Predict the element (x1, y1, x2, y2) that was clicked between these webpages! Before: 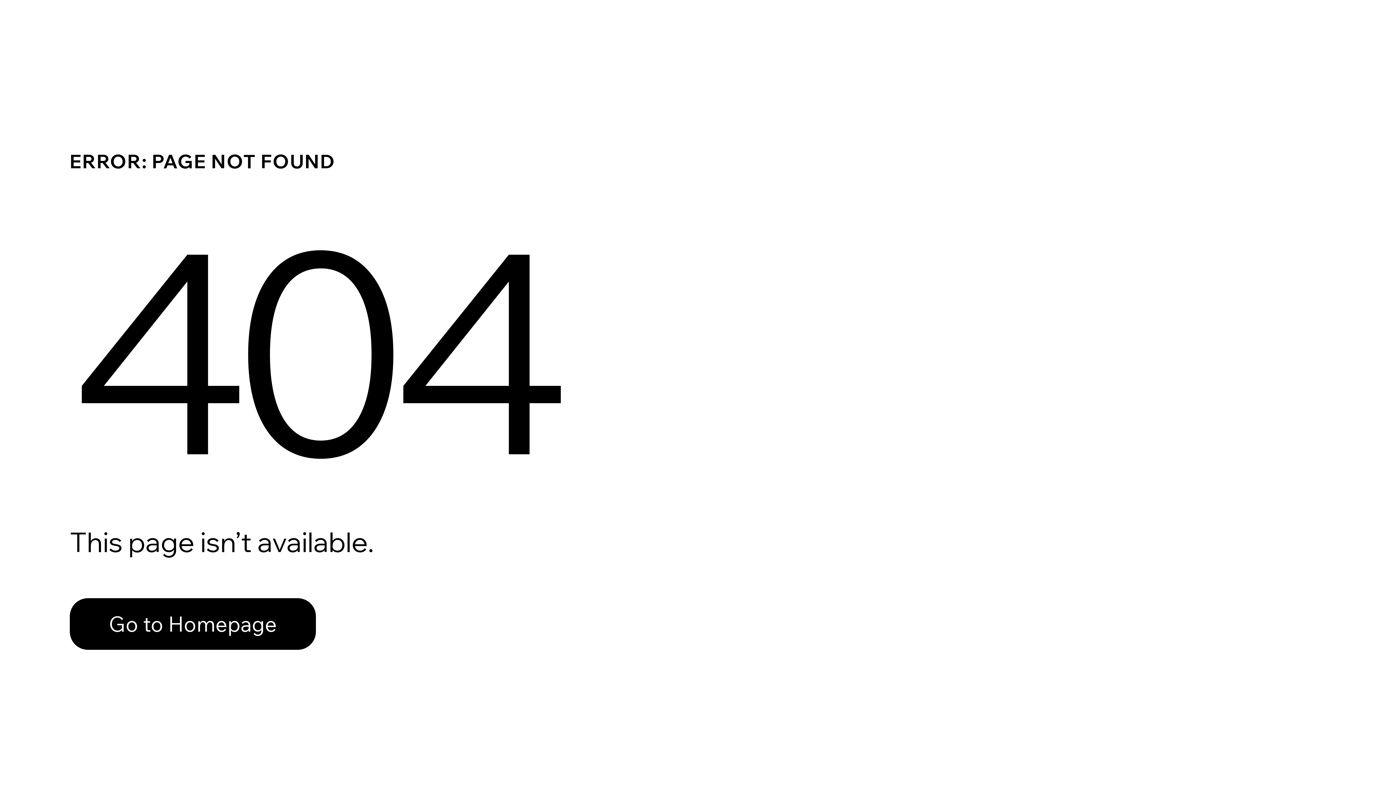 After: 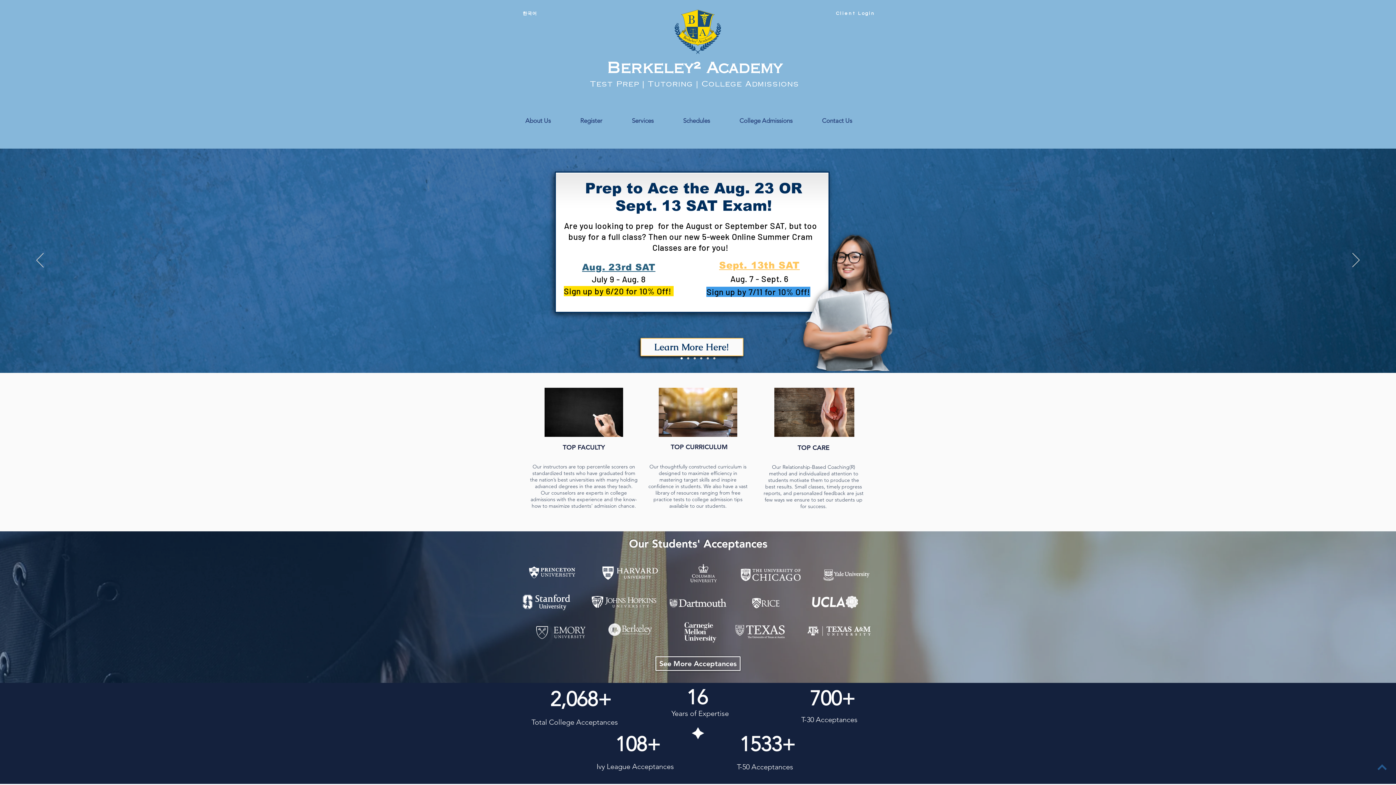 Action: label: Go to Homepage bbox: (69, 582, 768, 659)